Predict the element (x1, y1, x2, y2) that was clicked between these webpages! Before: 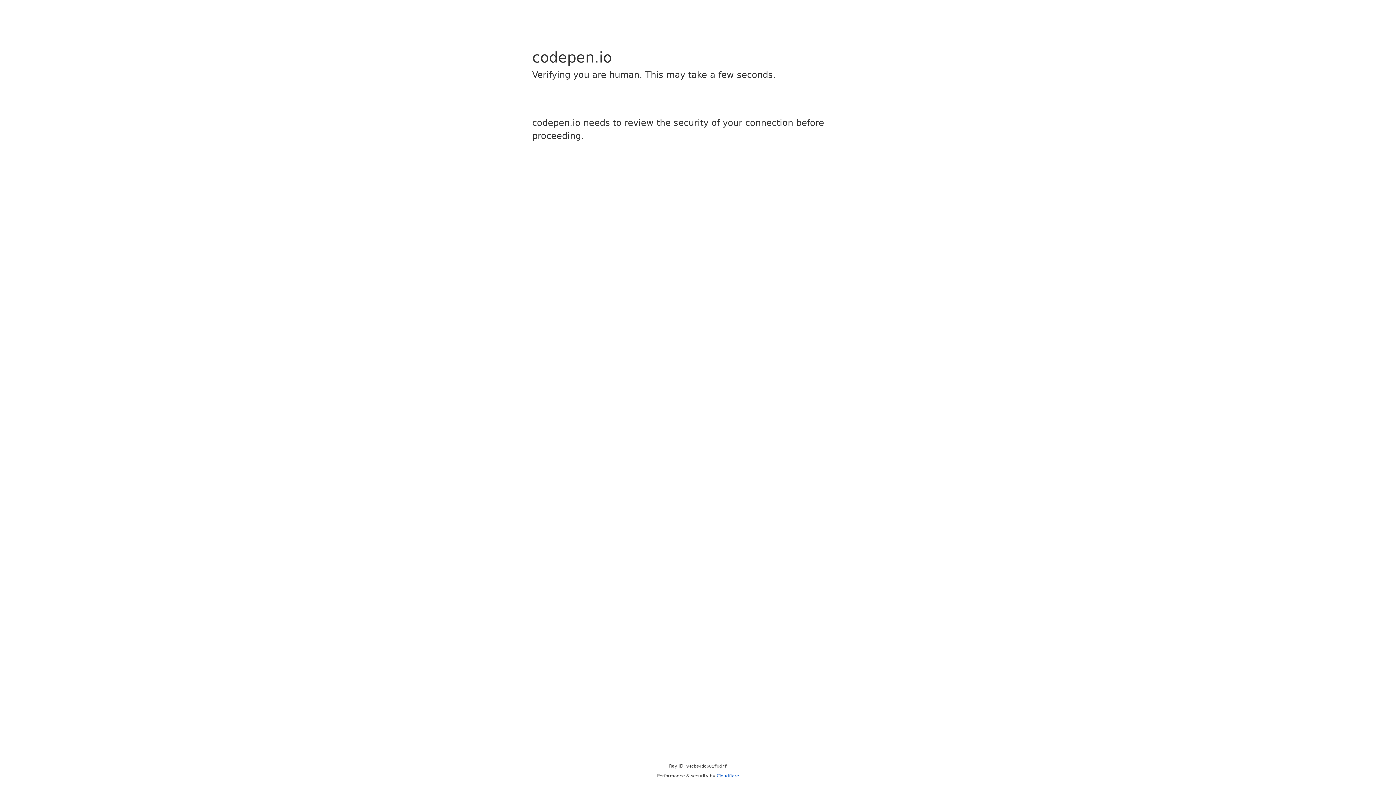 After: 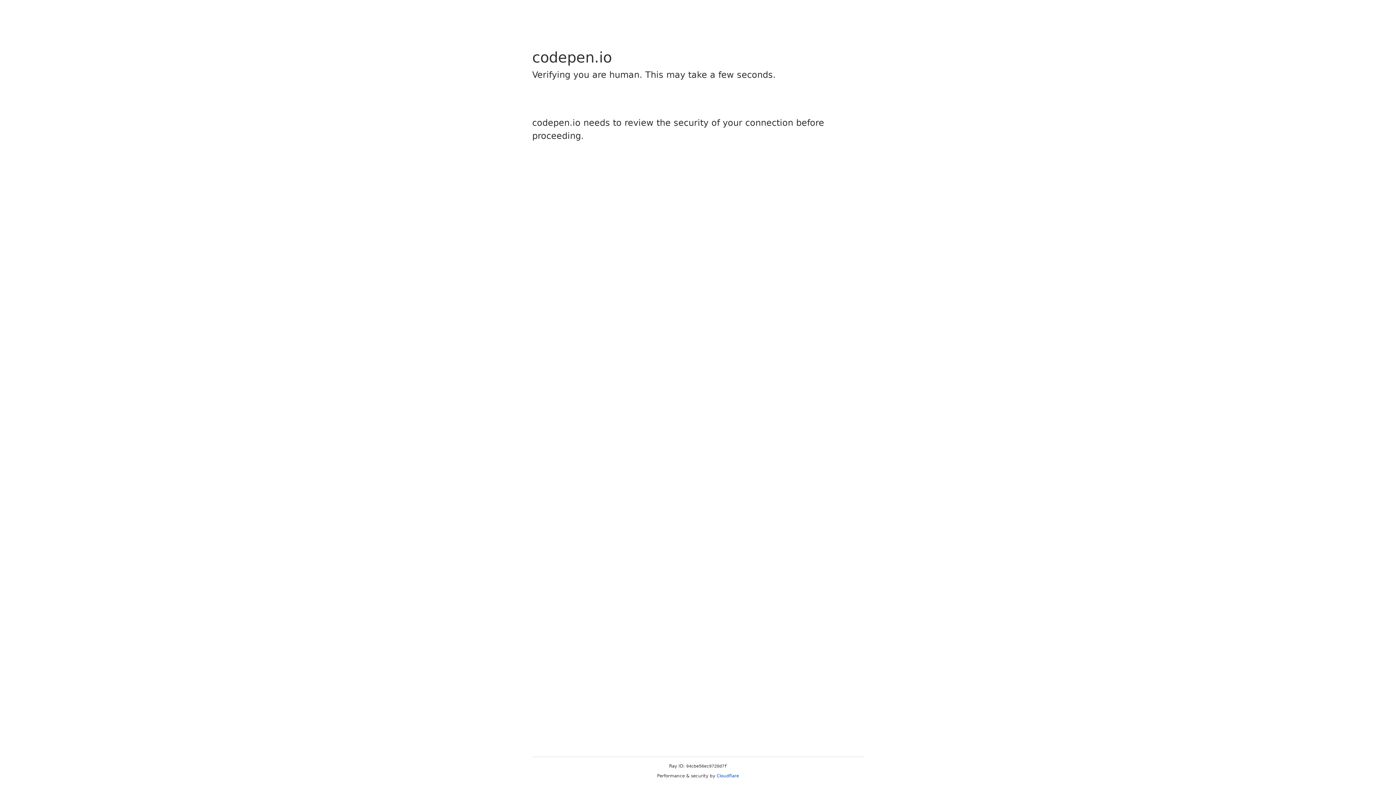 Action: label: Cloudflare bbox: (716, 773, 739, 778)